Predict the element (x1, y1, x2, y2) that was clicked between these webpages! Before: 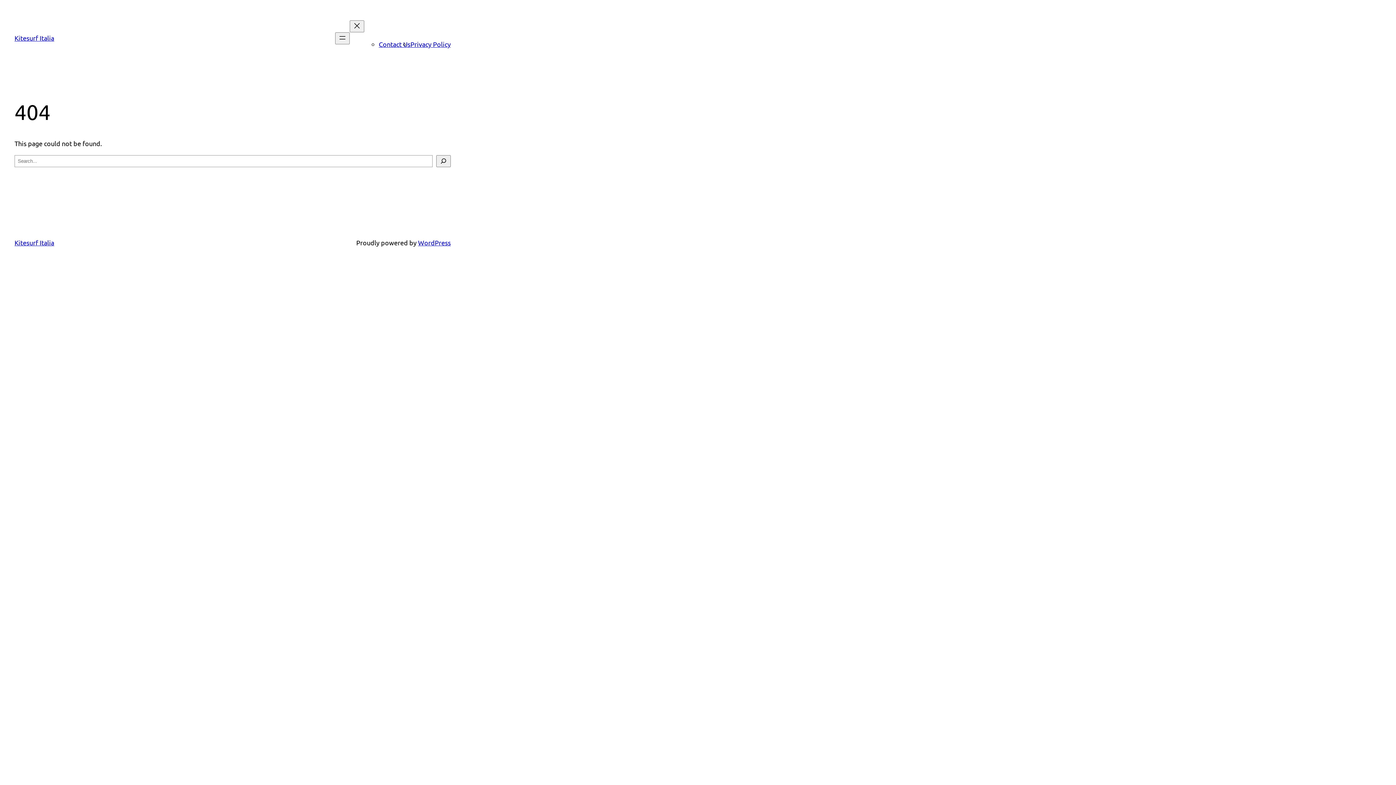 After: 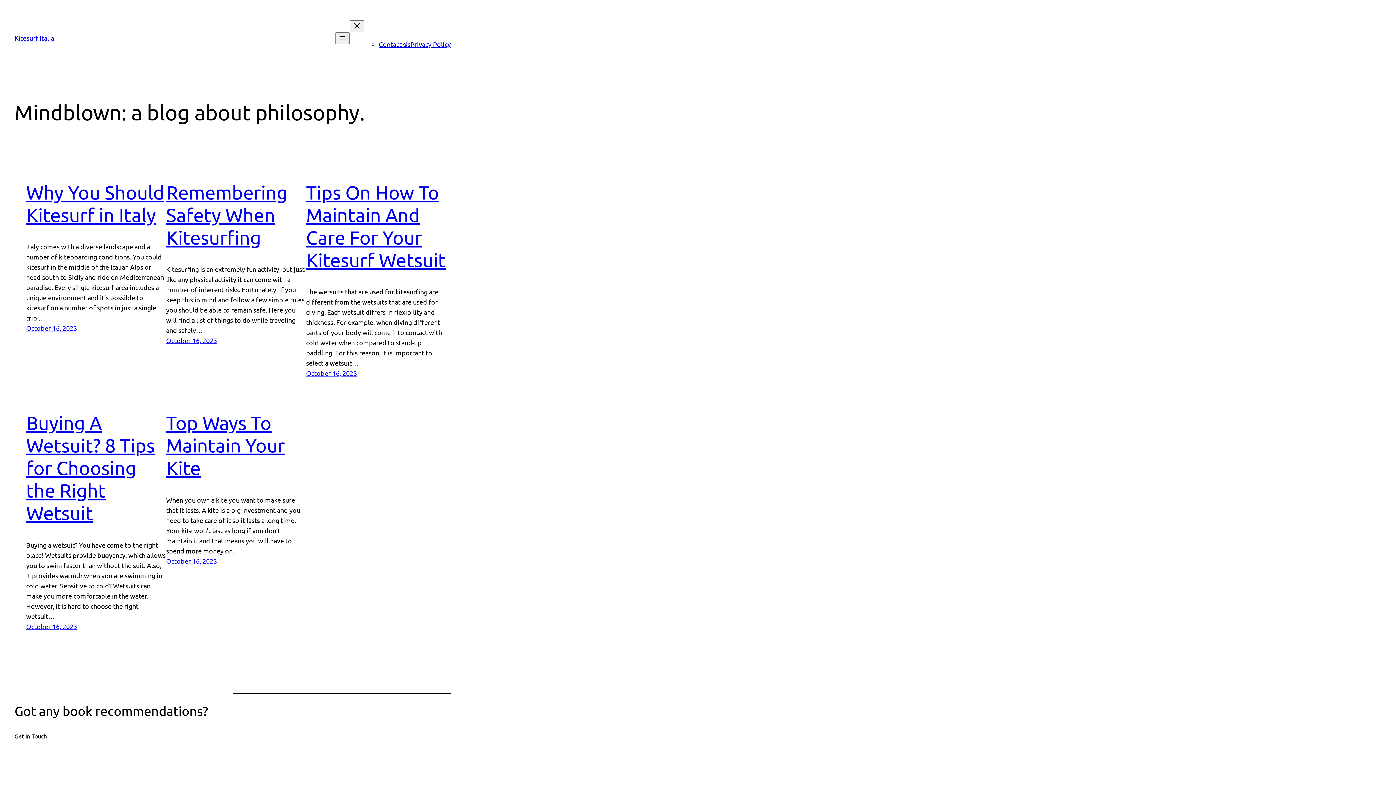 Action: bbox: (14, 238, 54, 246) label: Kitesurf Italia